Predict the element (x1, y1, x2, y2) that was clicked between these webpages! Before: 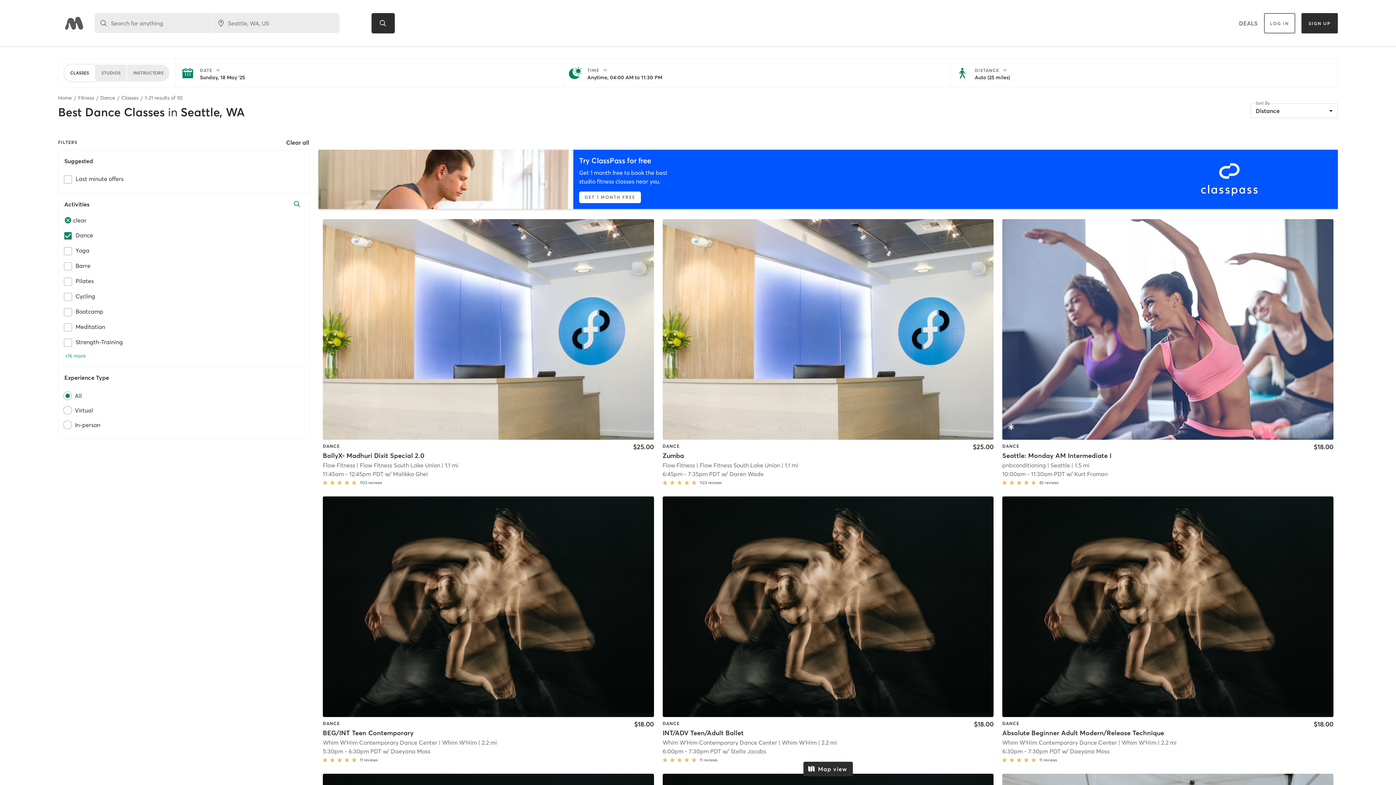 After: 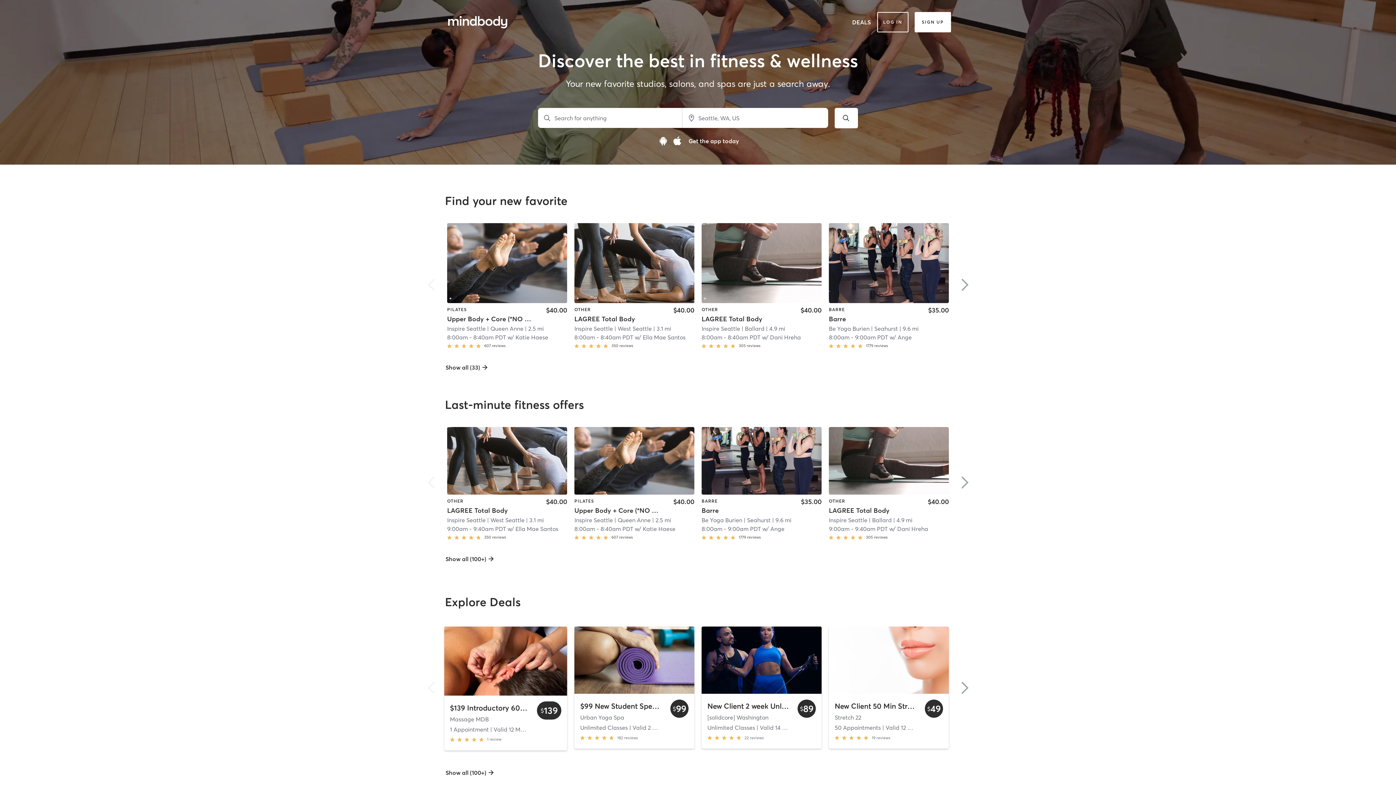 Action: label: Home bbox: (58, 94, 72, 101)